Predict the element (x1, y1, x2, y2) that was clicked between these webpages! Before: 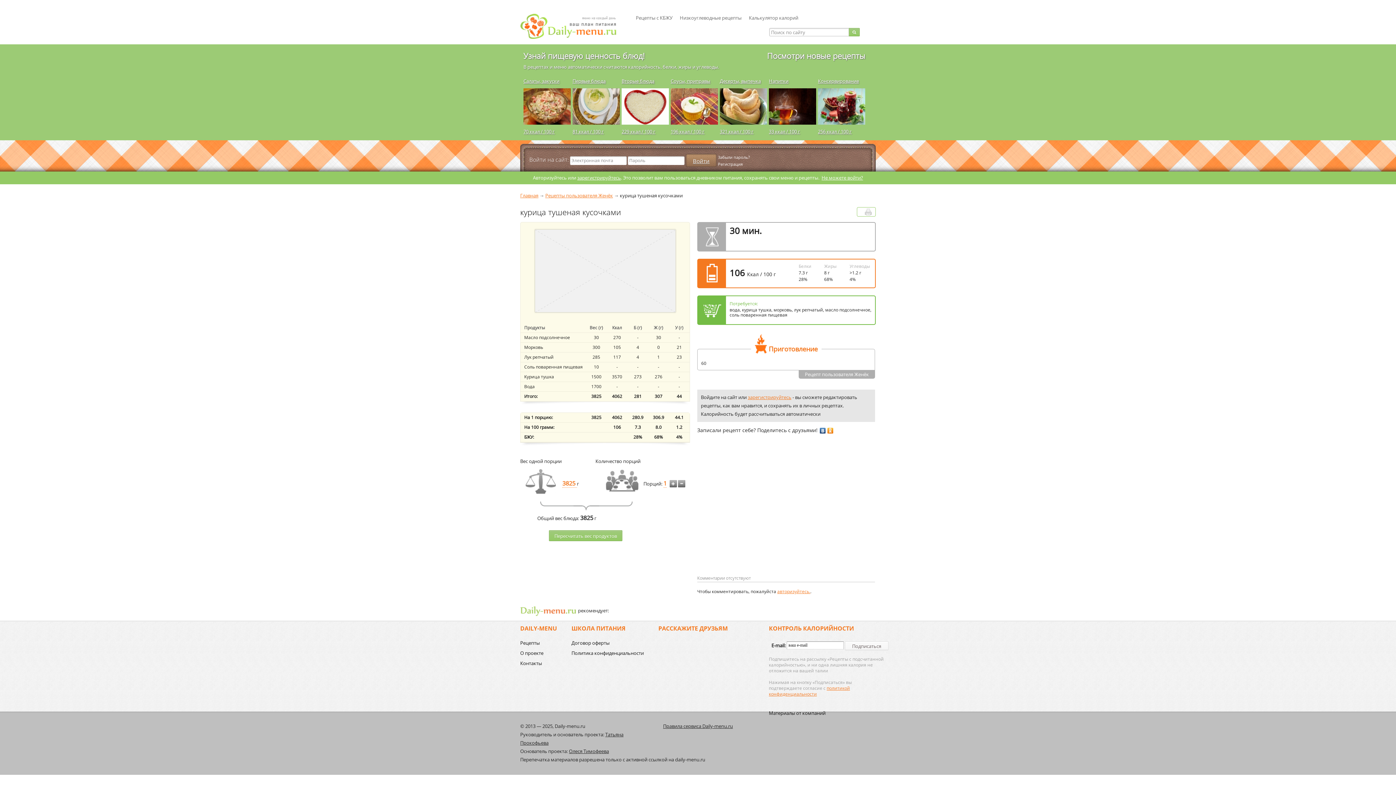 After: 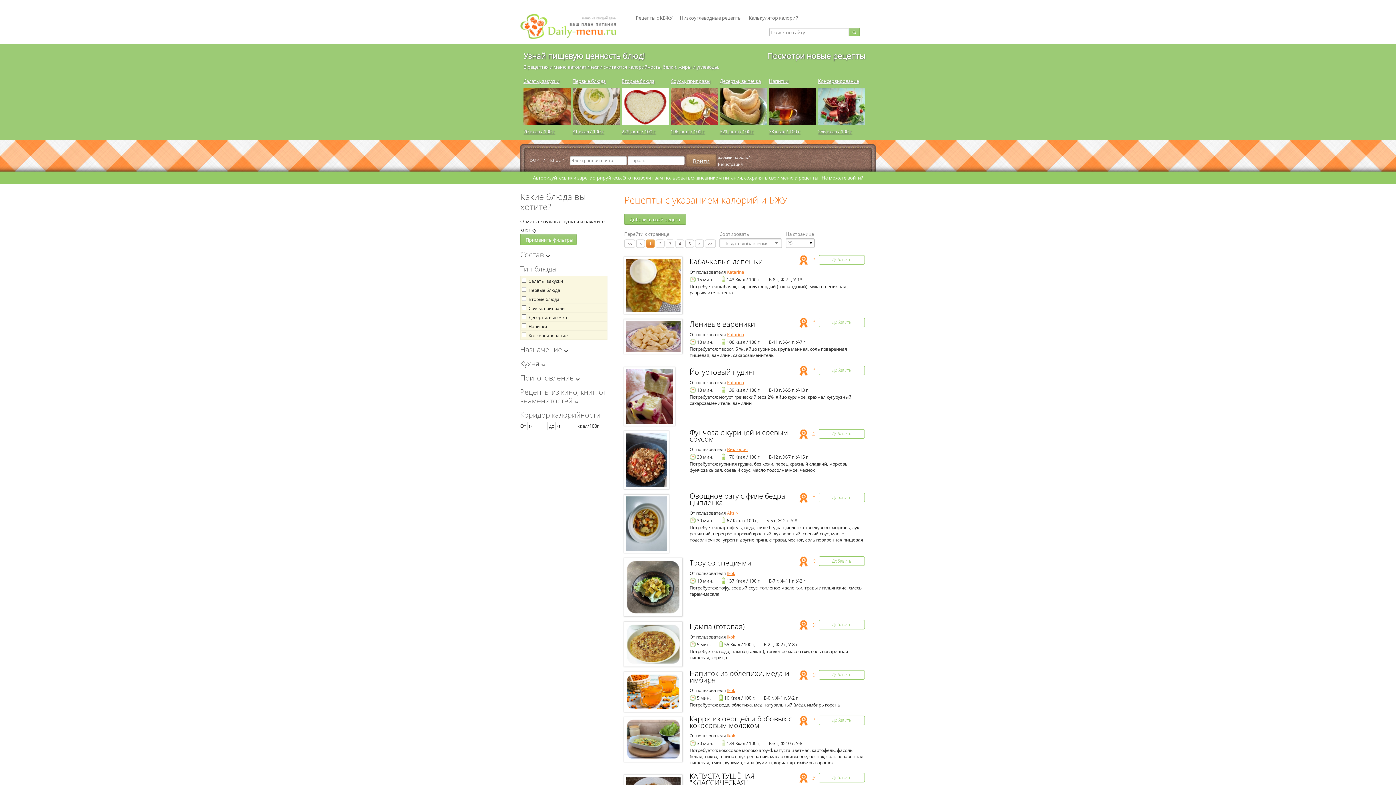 Action: label: Посмотри новые рецепты bbox: (767, 50, 865, 61)